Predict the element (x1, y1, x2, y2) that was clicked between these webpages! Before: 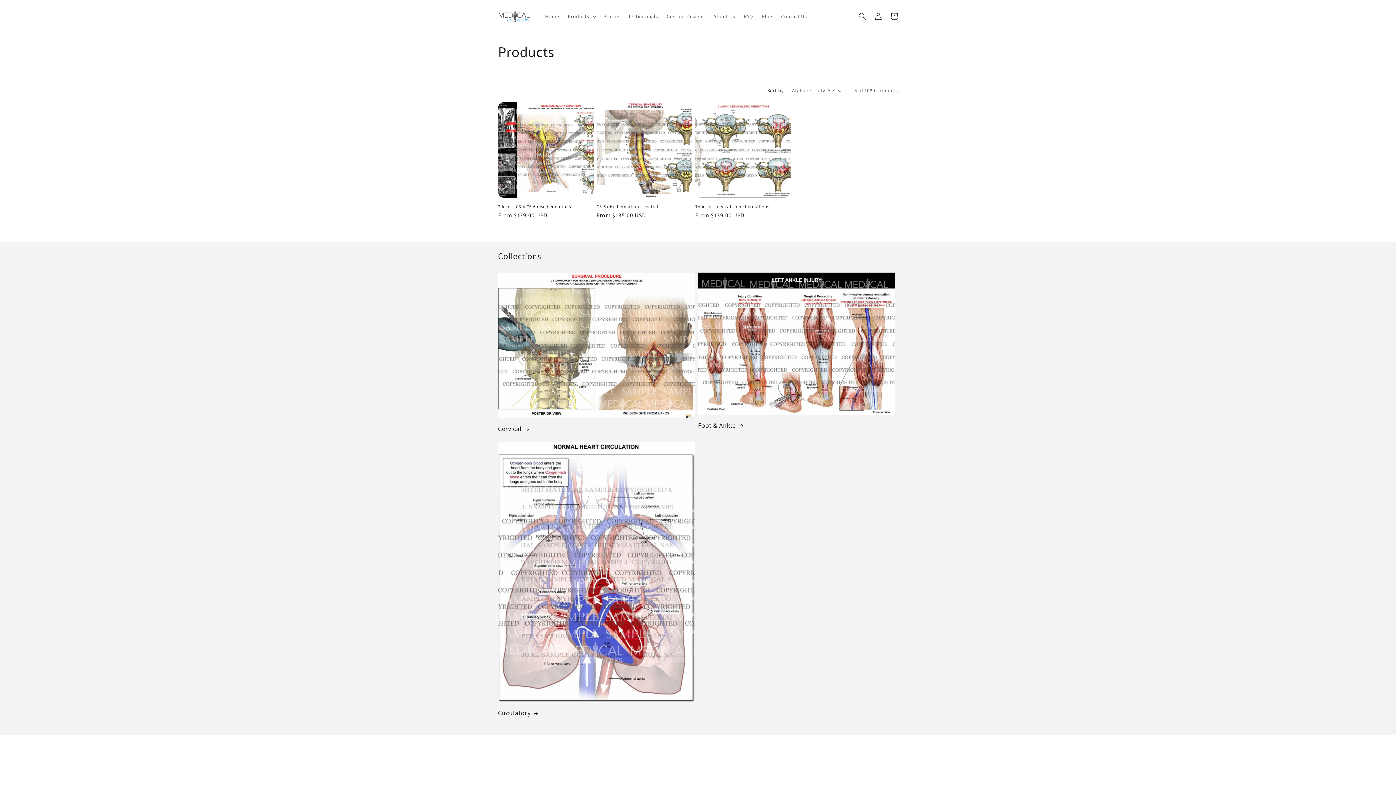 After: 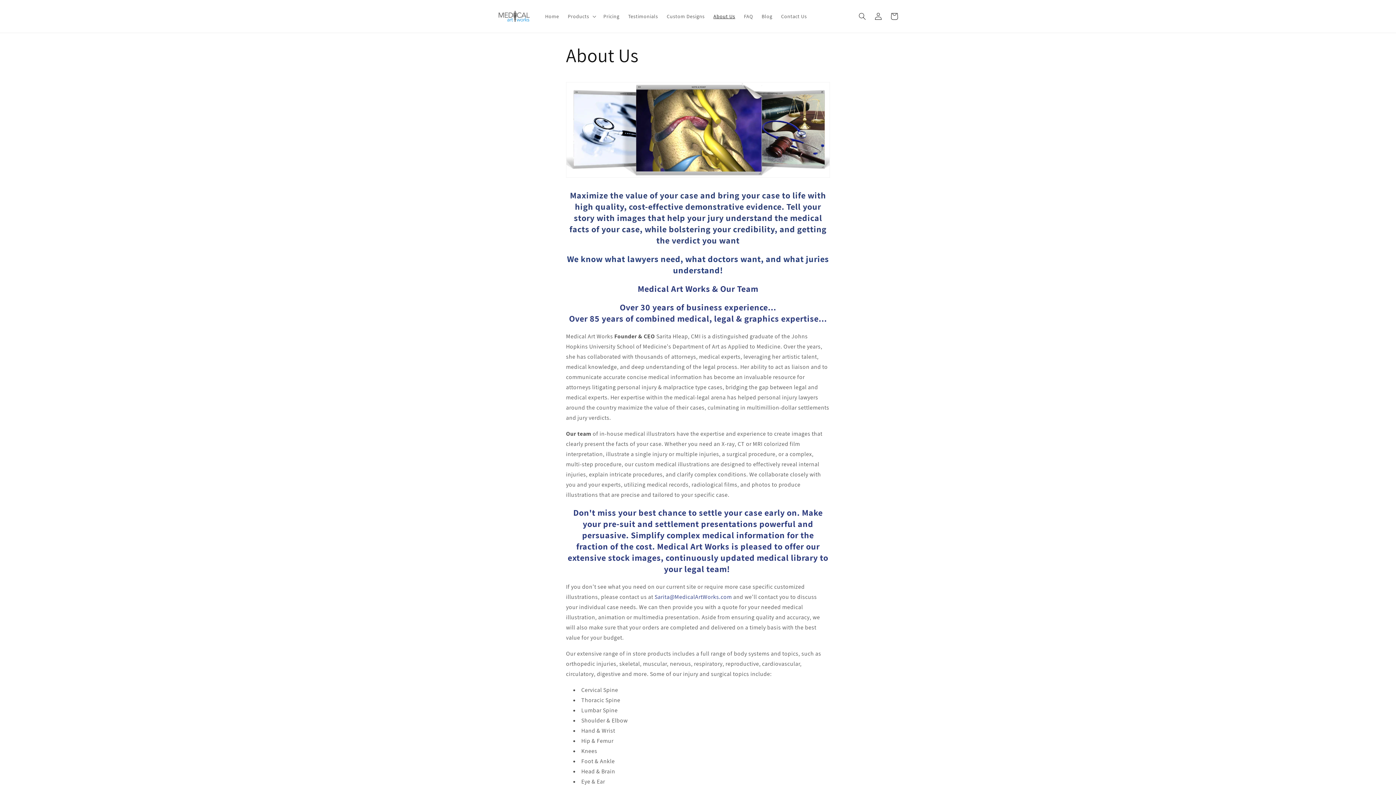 Action: label: About Us bbox: (709, 8, 739, 24)